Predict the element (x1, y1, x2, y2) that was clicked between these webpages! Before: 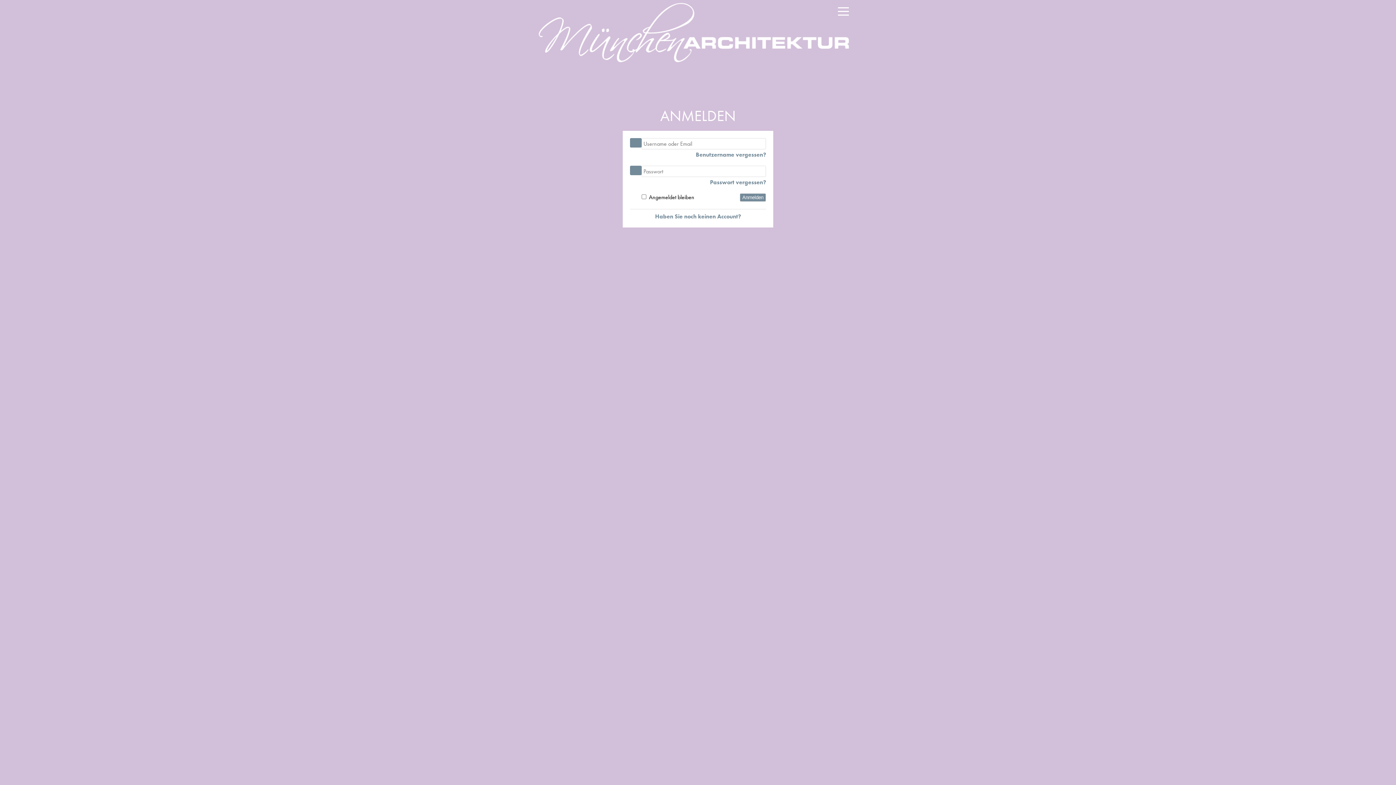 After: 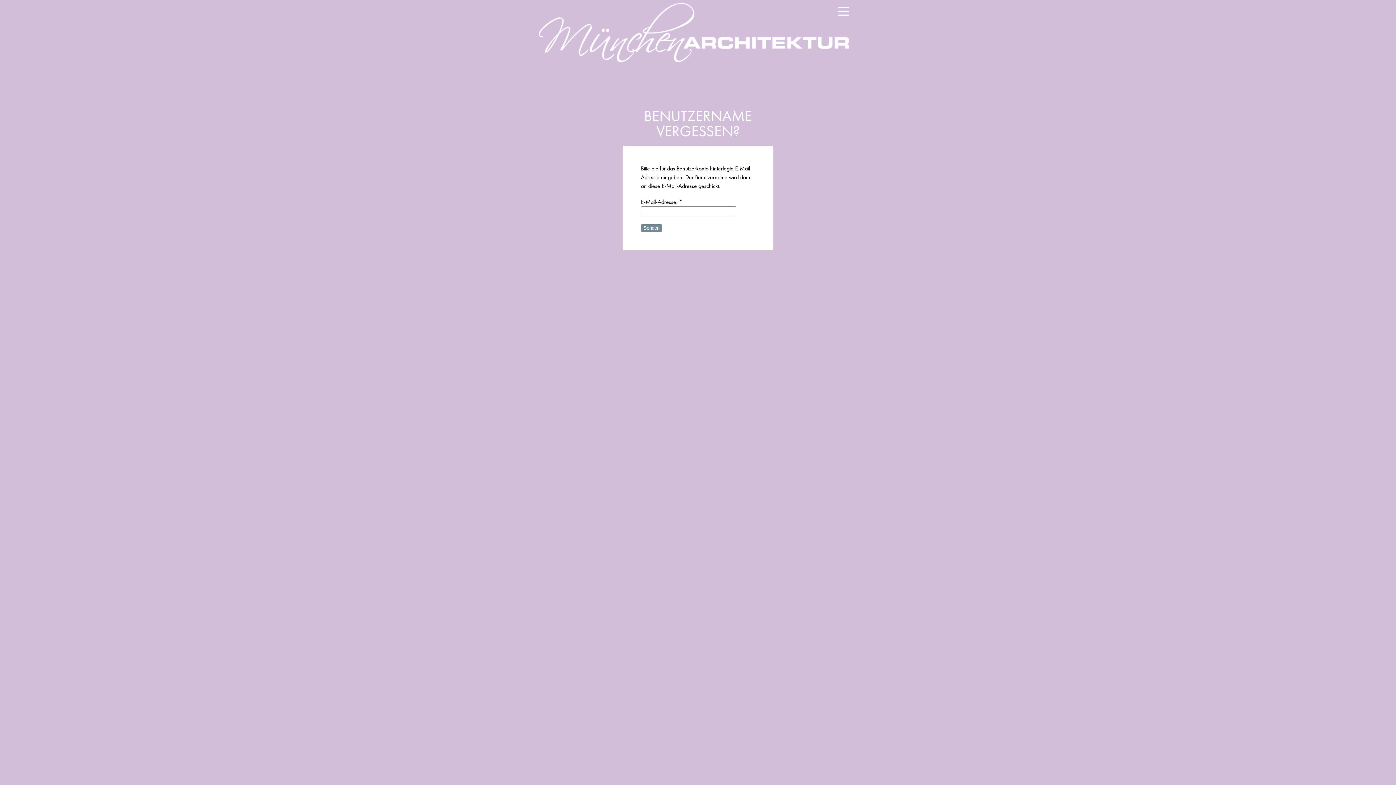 Action: bbox: (696, 151, 766, 158) label: Benutzername vergessen?